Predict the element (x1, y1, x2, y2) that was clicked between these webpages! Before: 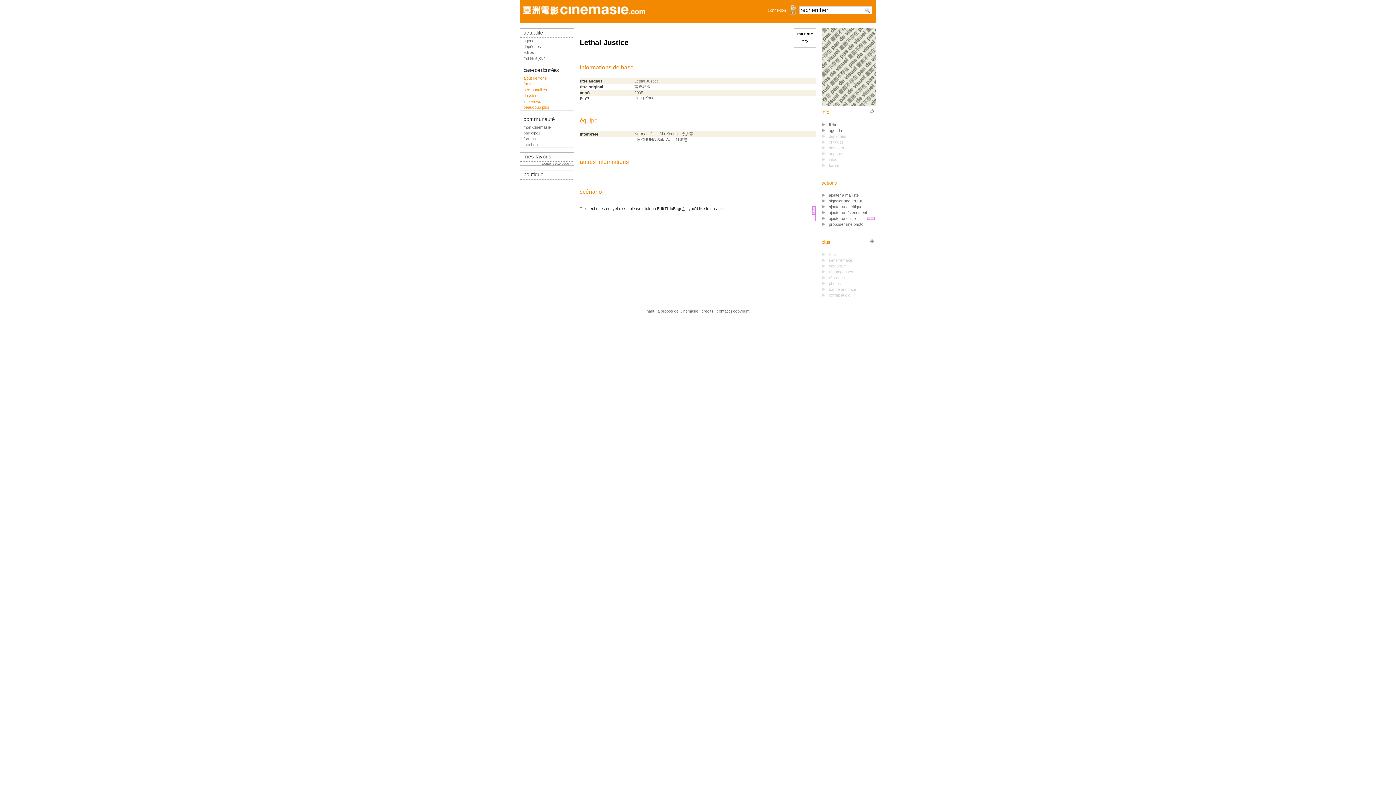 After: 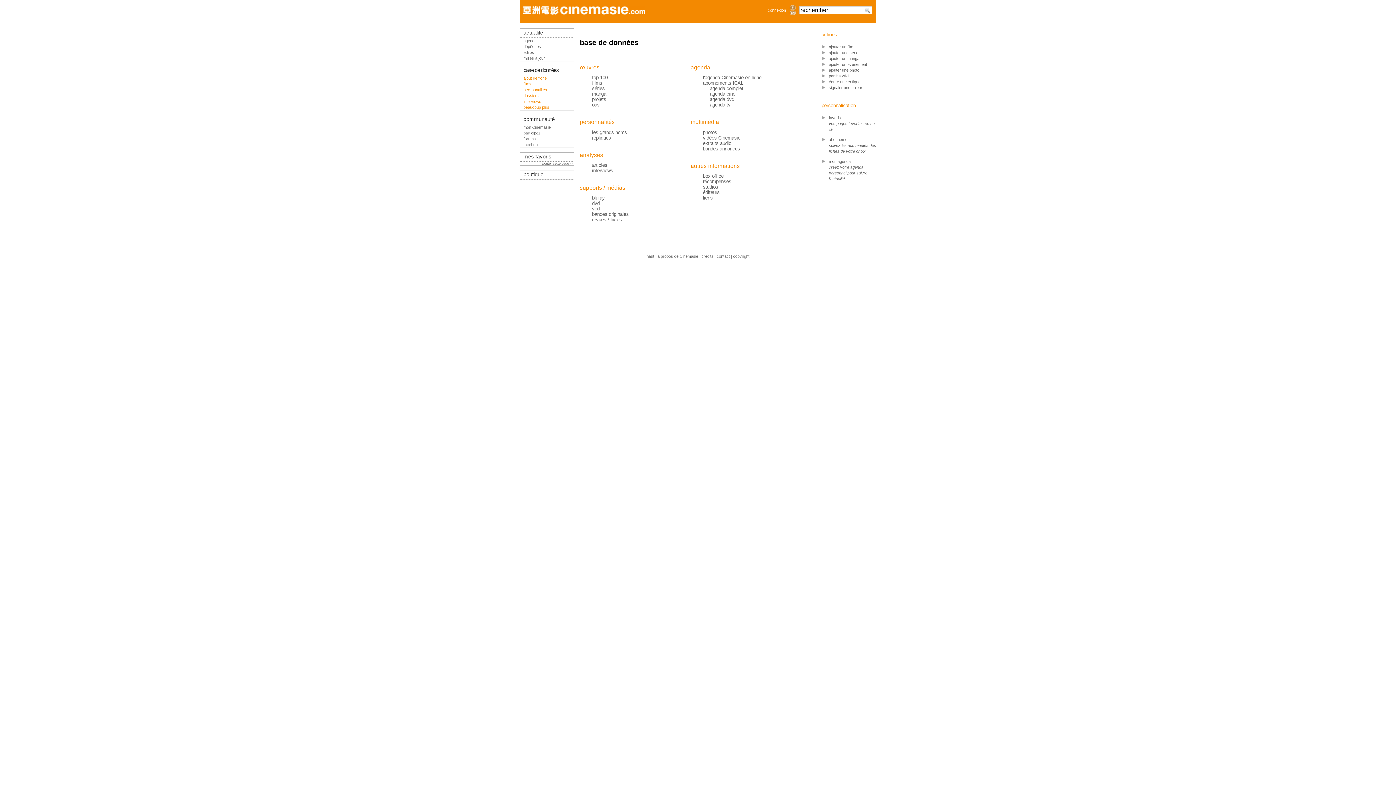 Action: label: base de données bbox: (523, 67, 558, 73)